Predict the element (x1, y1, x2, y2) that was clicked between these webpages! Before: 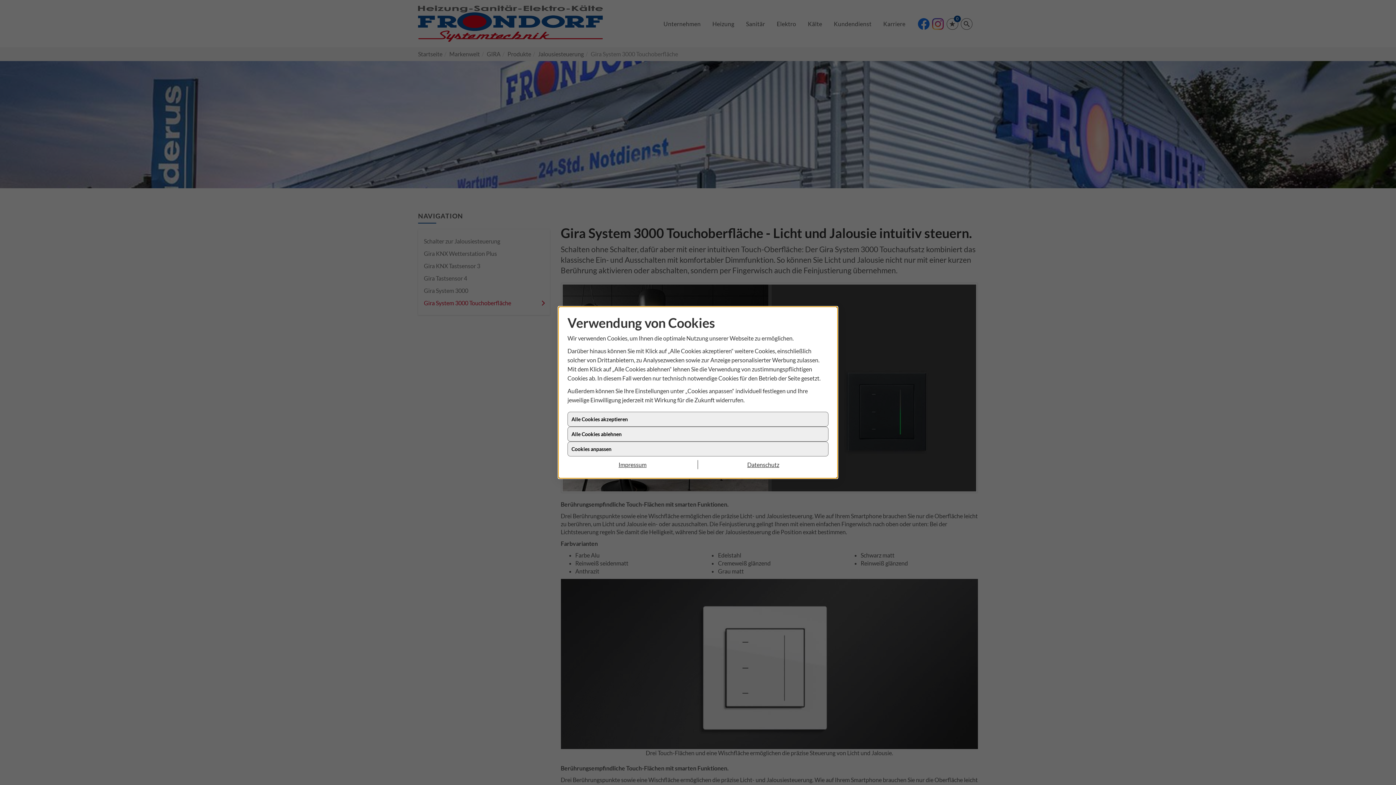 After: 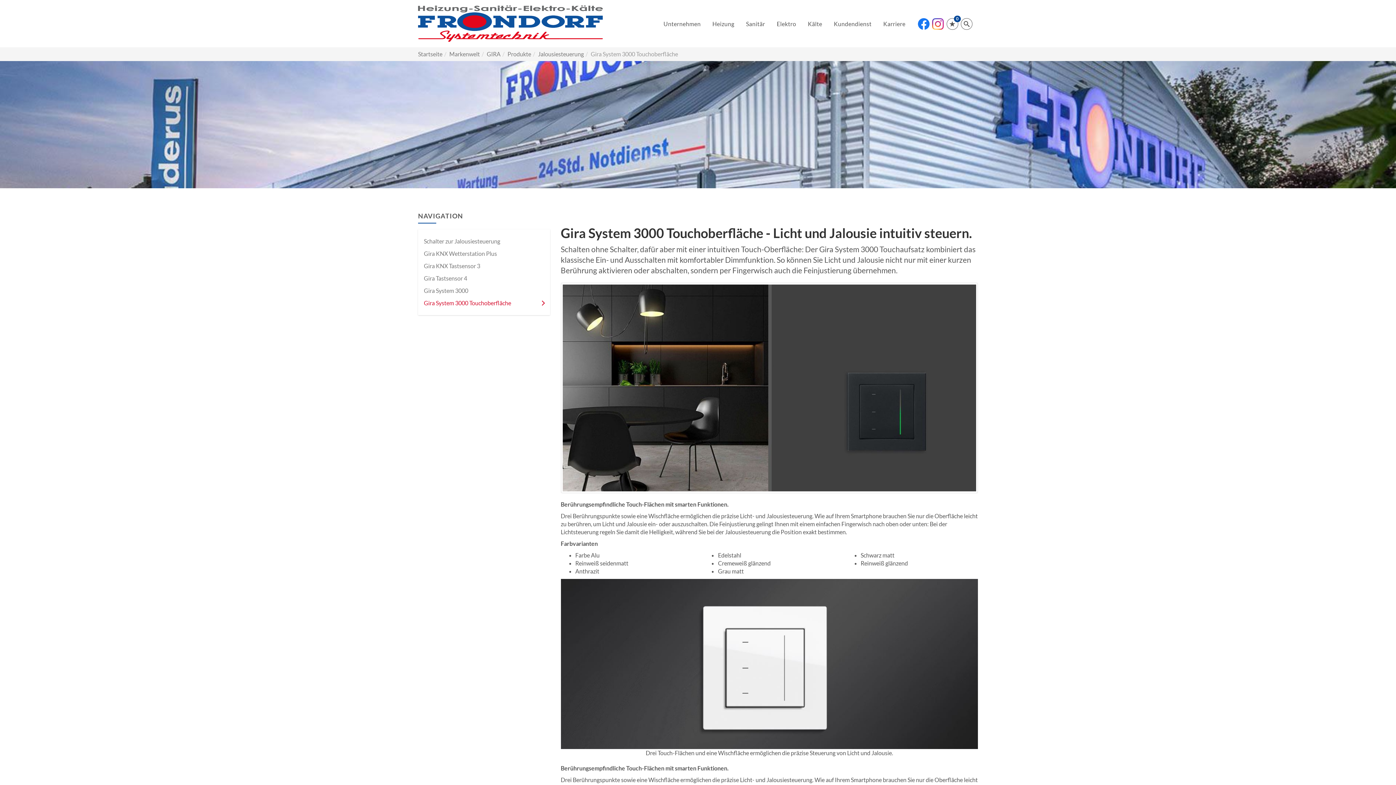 Action: label: Datenschutz bbox: (698, 460, 828, 469)